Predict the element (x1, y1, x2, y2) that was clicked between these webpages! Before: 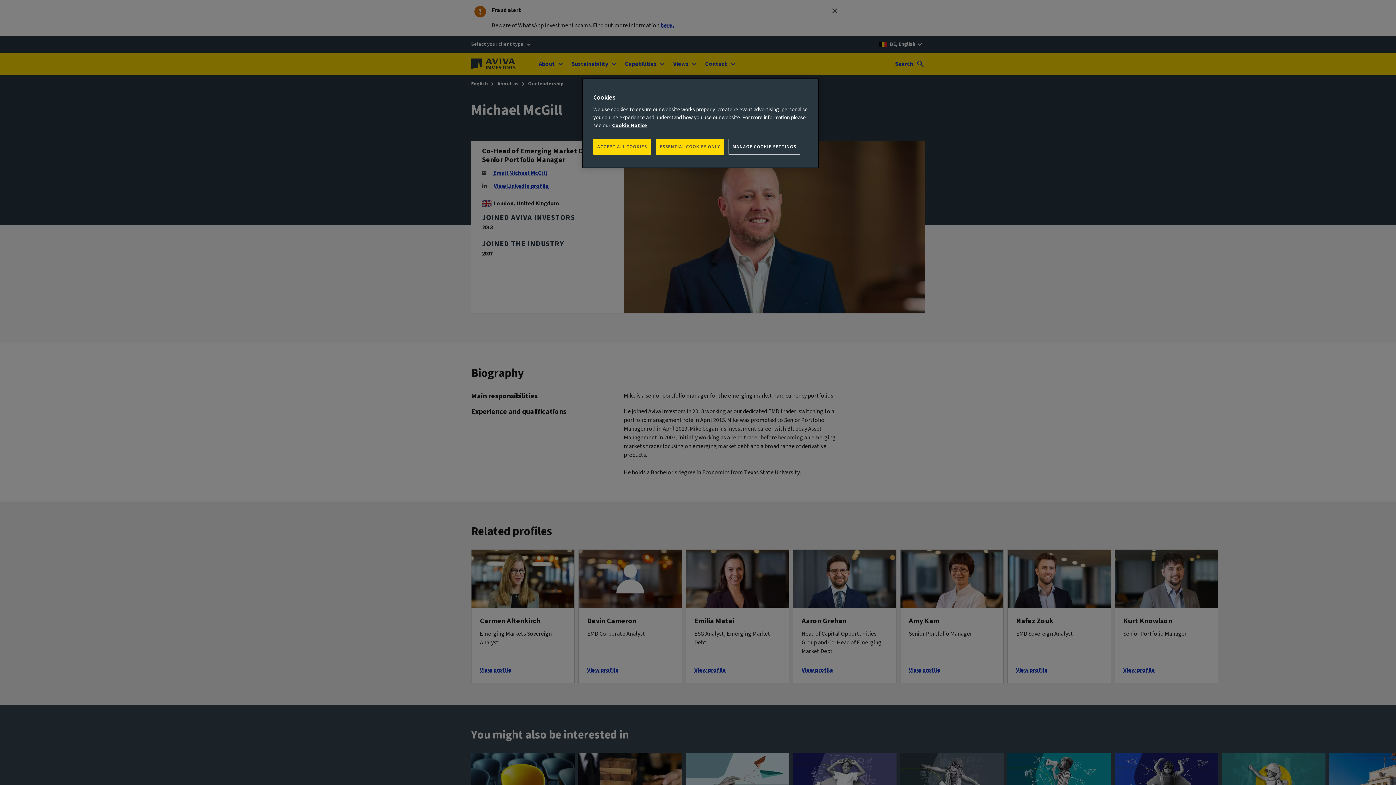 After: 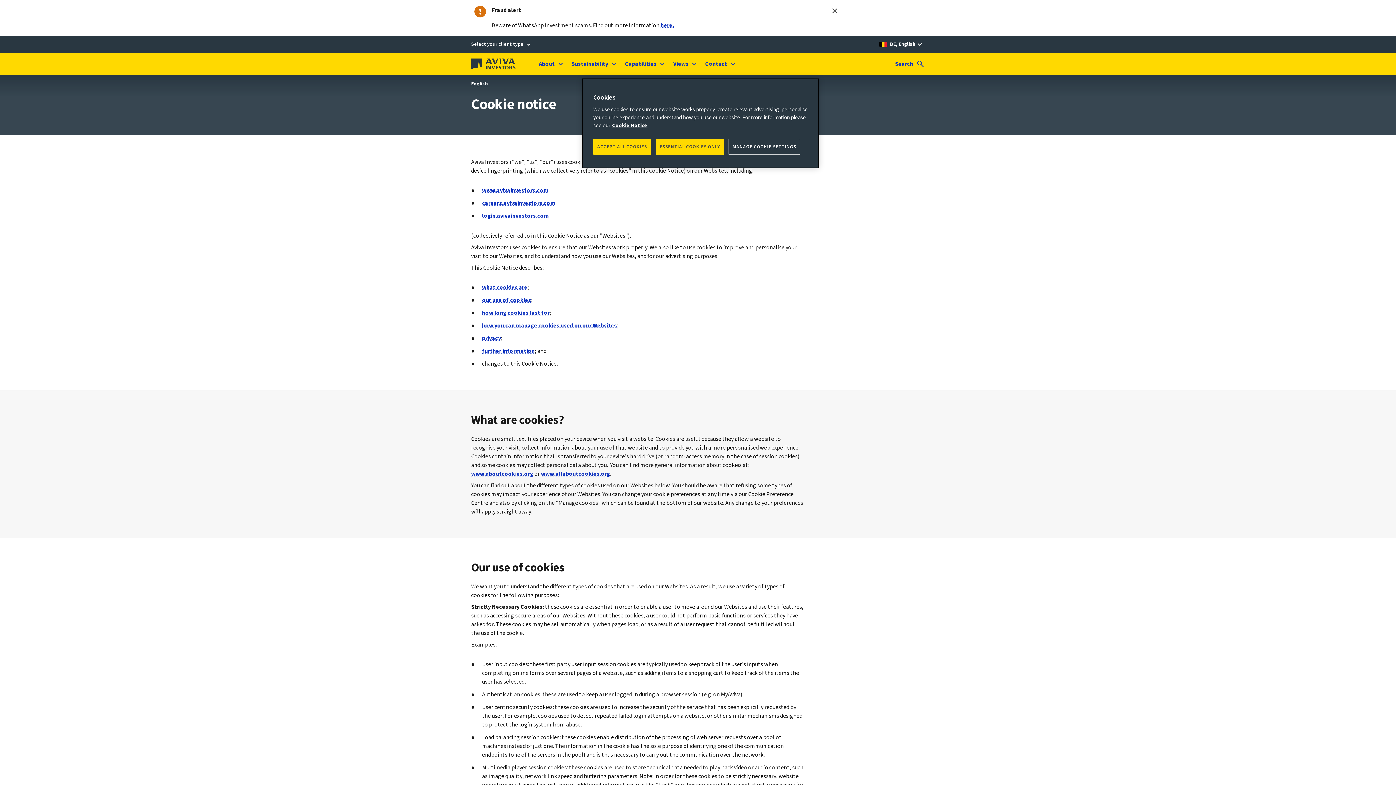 Action: label: More information about your privacy, opens in a new tab bbox: (612, 121, 647, 129)